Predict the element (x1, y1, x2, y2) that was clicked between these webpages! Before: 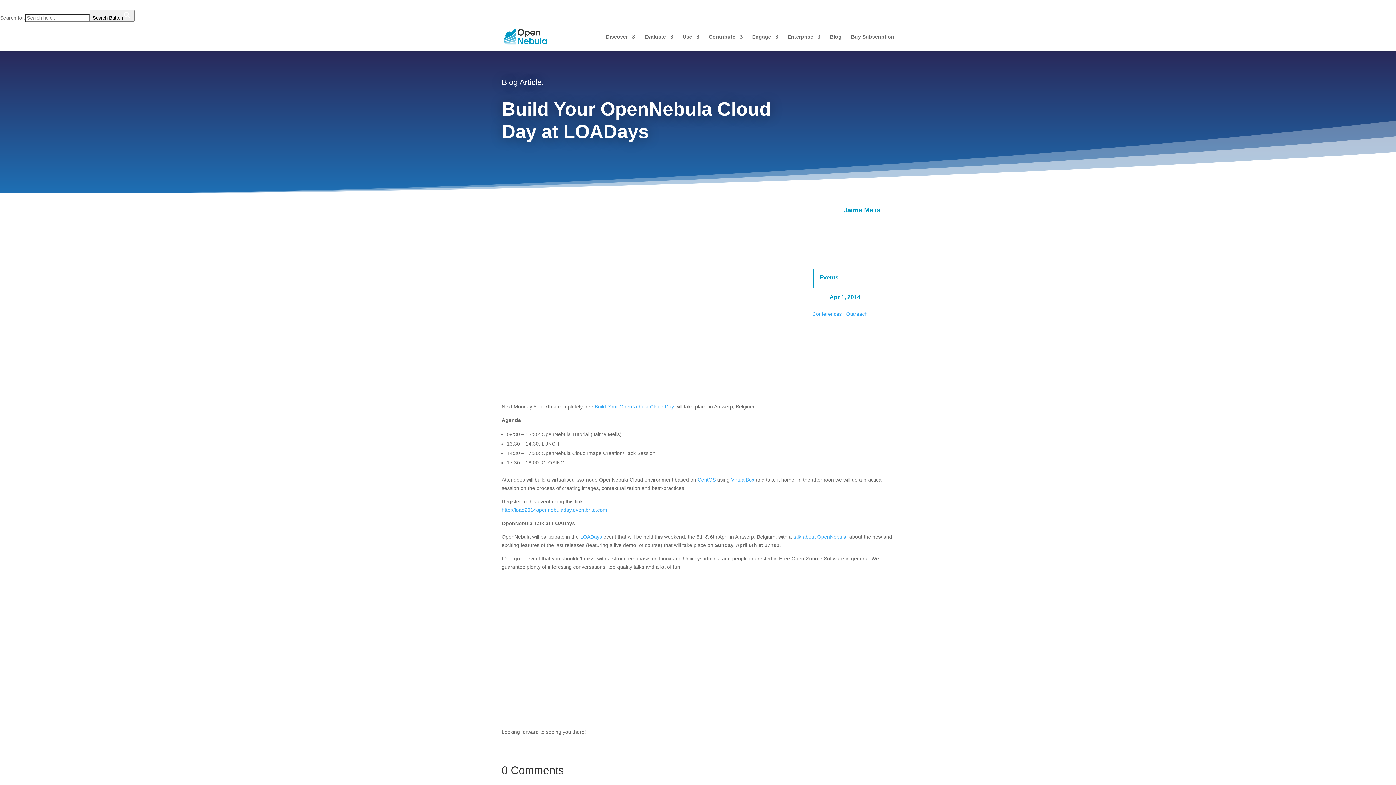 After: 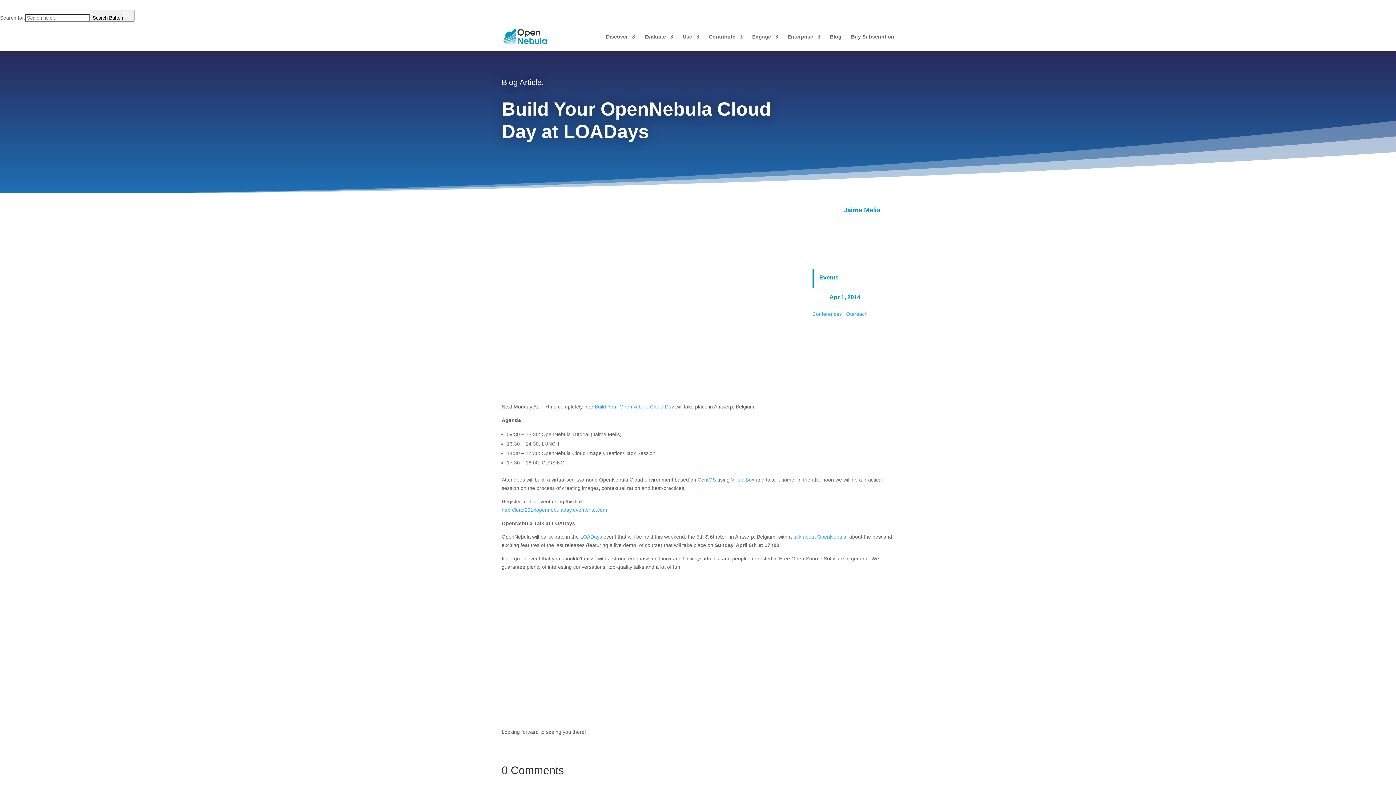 Action: bbox: (594, 403, 674, 409) label: Build Your OpenNebula Cloud Day